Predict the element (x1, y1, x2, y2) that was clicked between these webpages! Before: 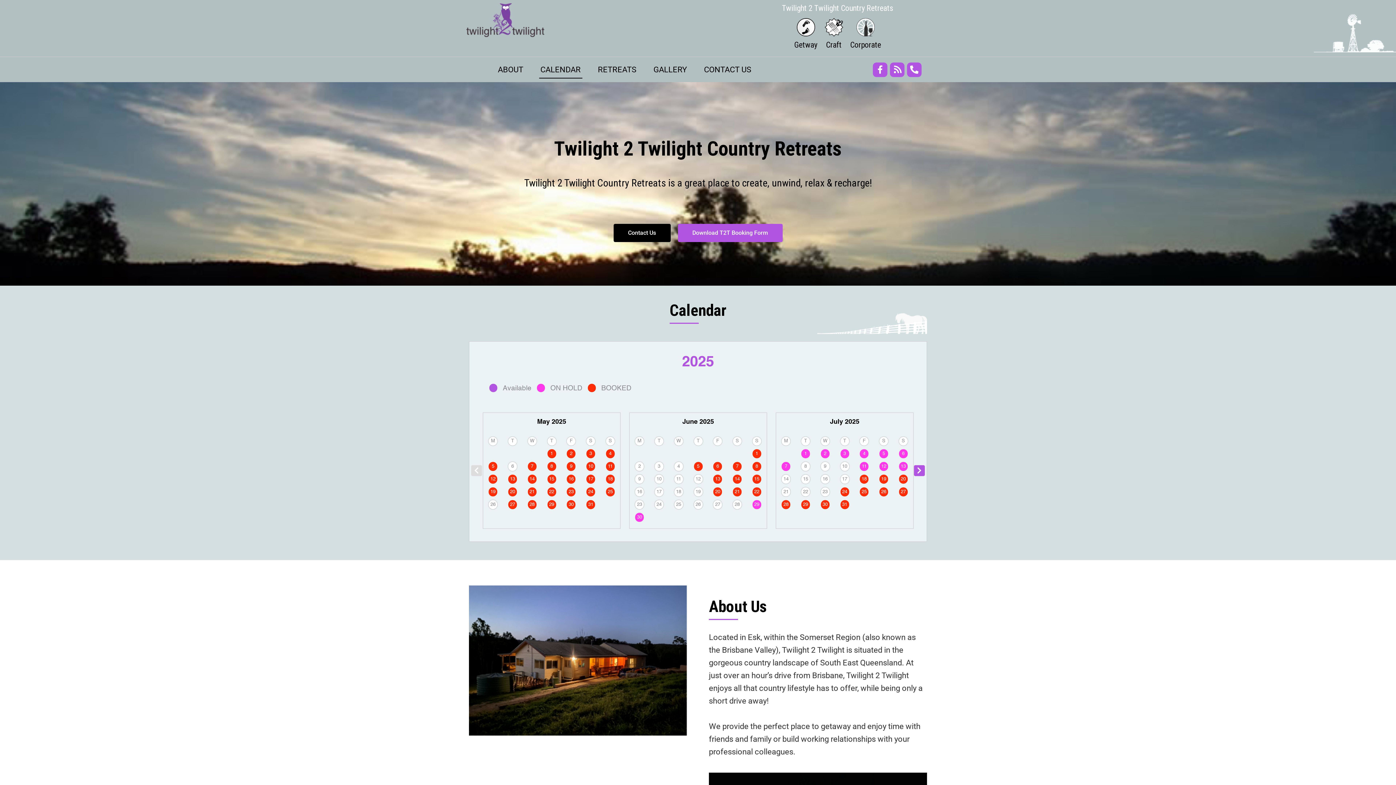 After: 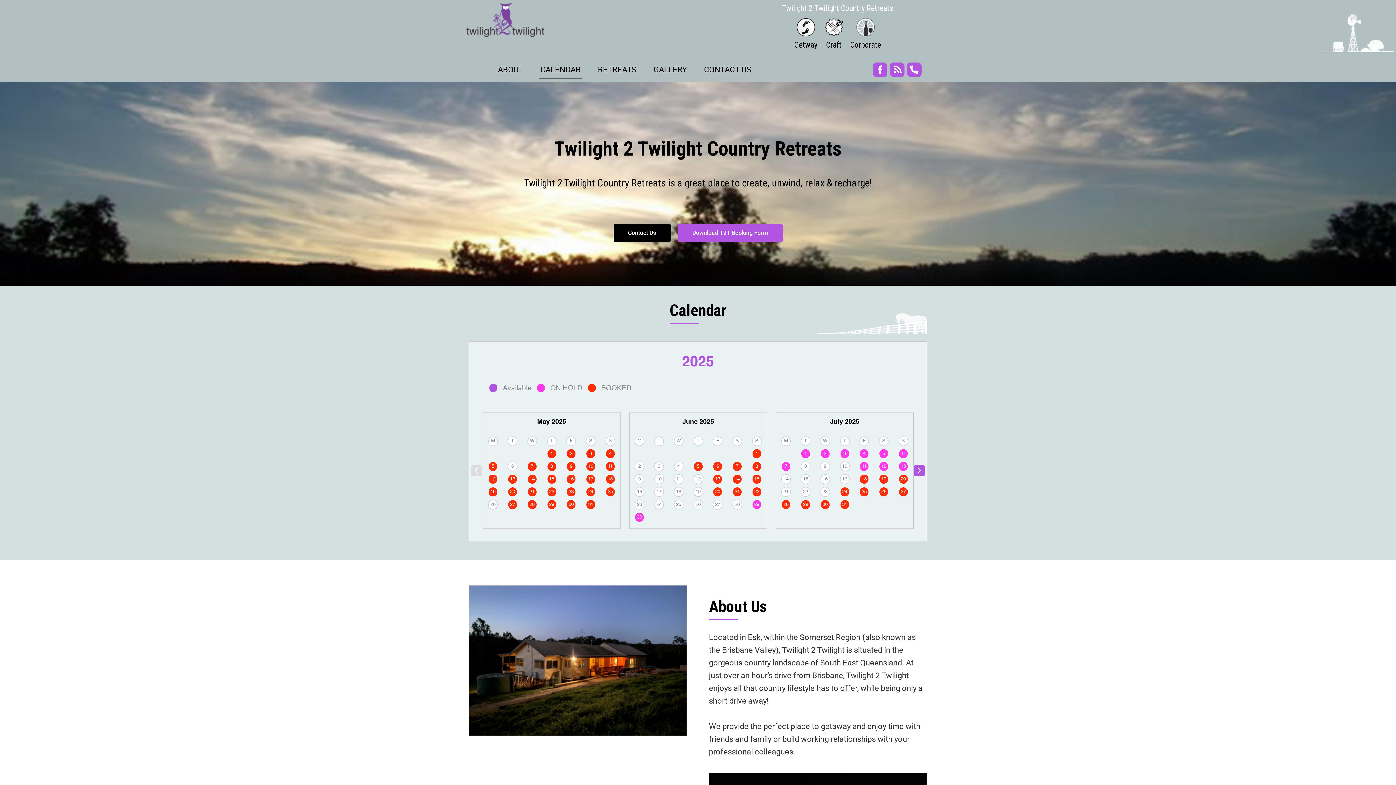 Action: bbox: (796, 23, 815, 30)